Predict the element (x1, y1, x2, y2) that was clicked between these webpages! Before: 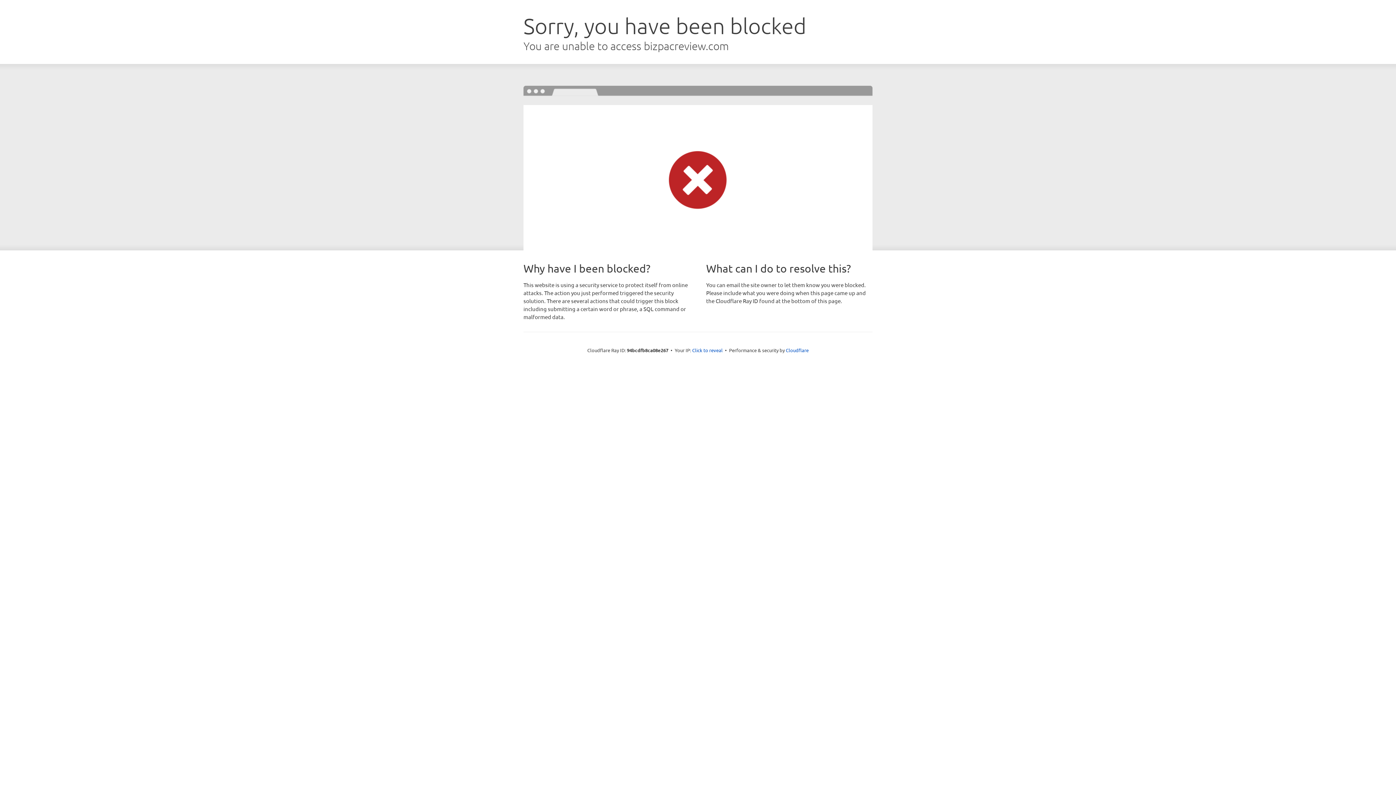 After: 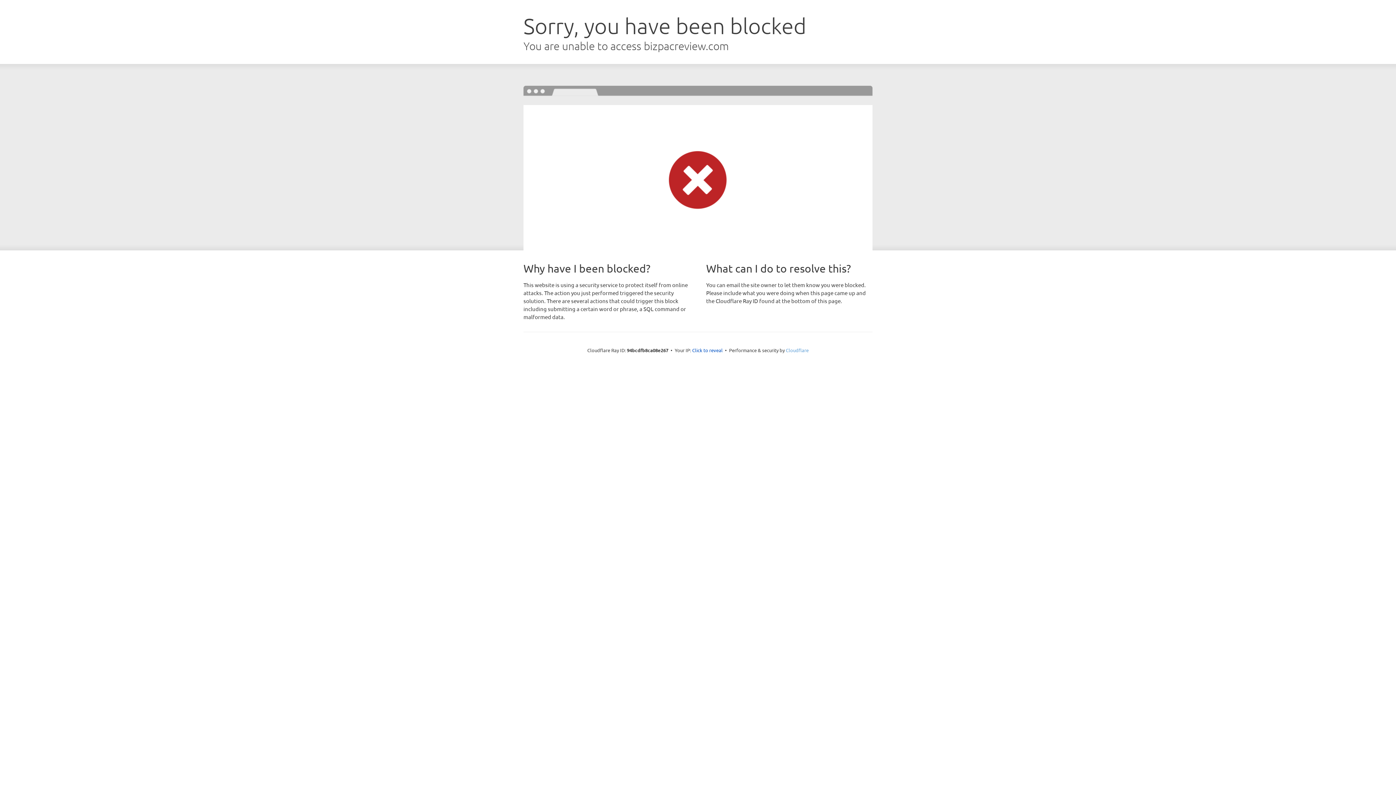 Action: bbox: (786, 347, 808, 353) label: Cloudflare